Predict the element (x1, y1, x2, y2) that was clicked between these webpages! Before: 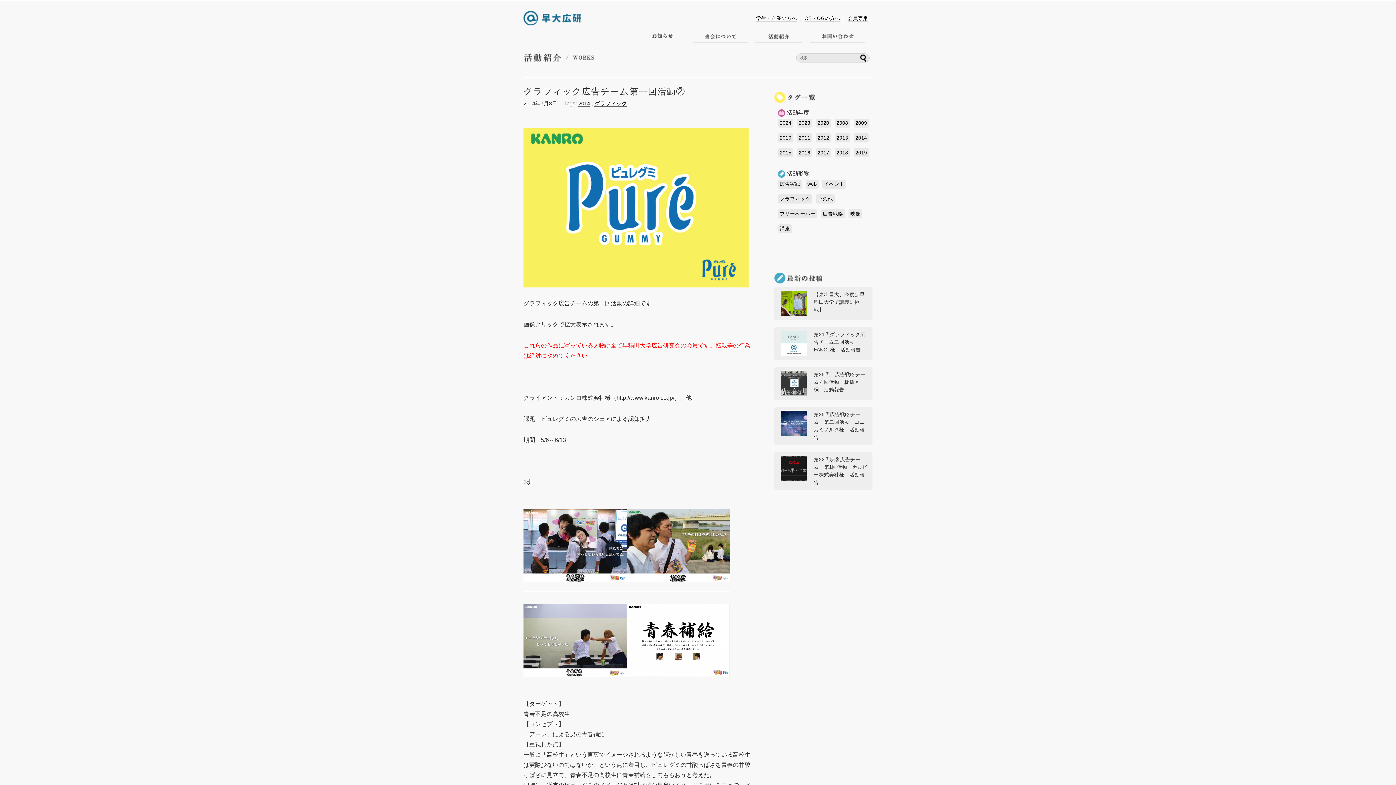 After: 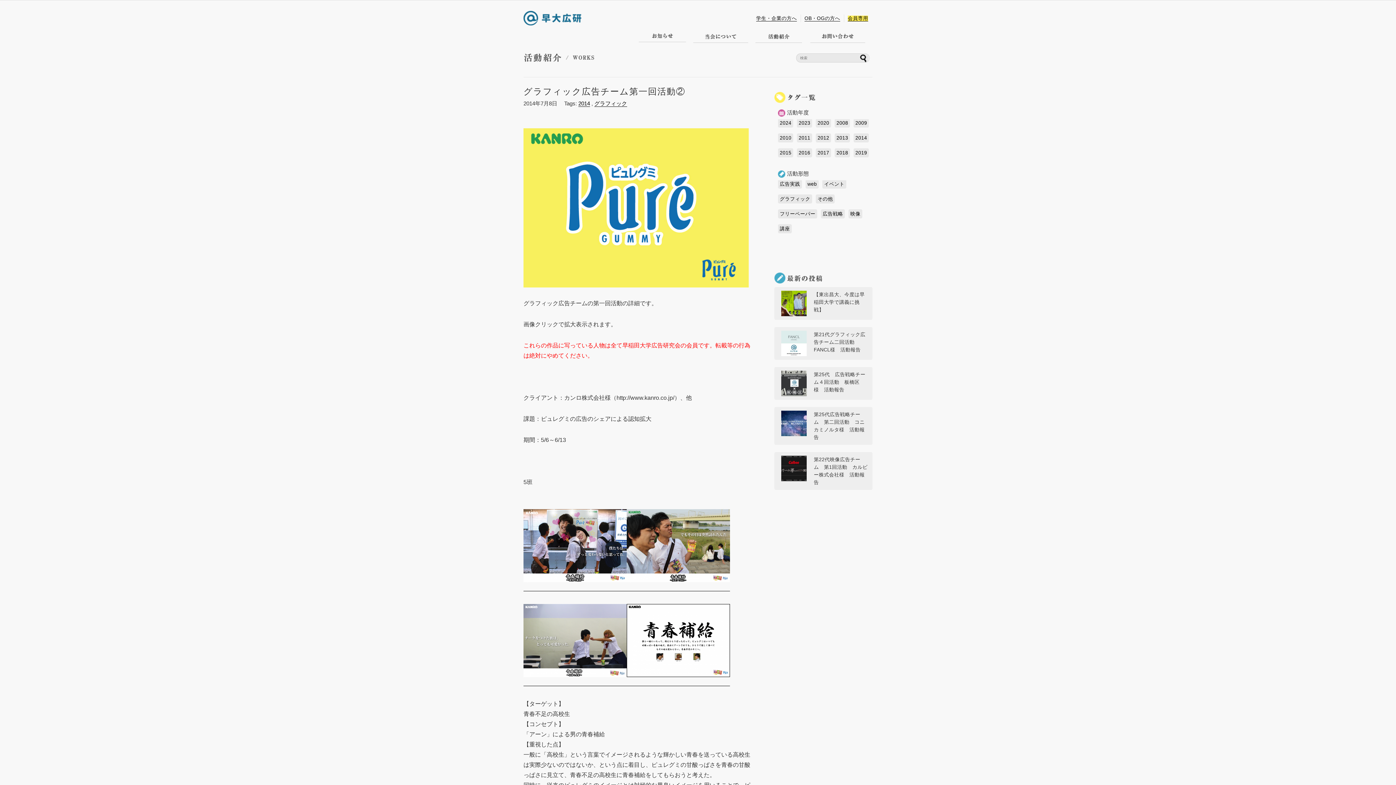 Action: label: 会員専用 bbox: (848, 15, 868, 21)